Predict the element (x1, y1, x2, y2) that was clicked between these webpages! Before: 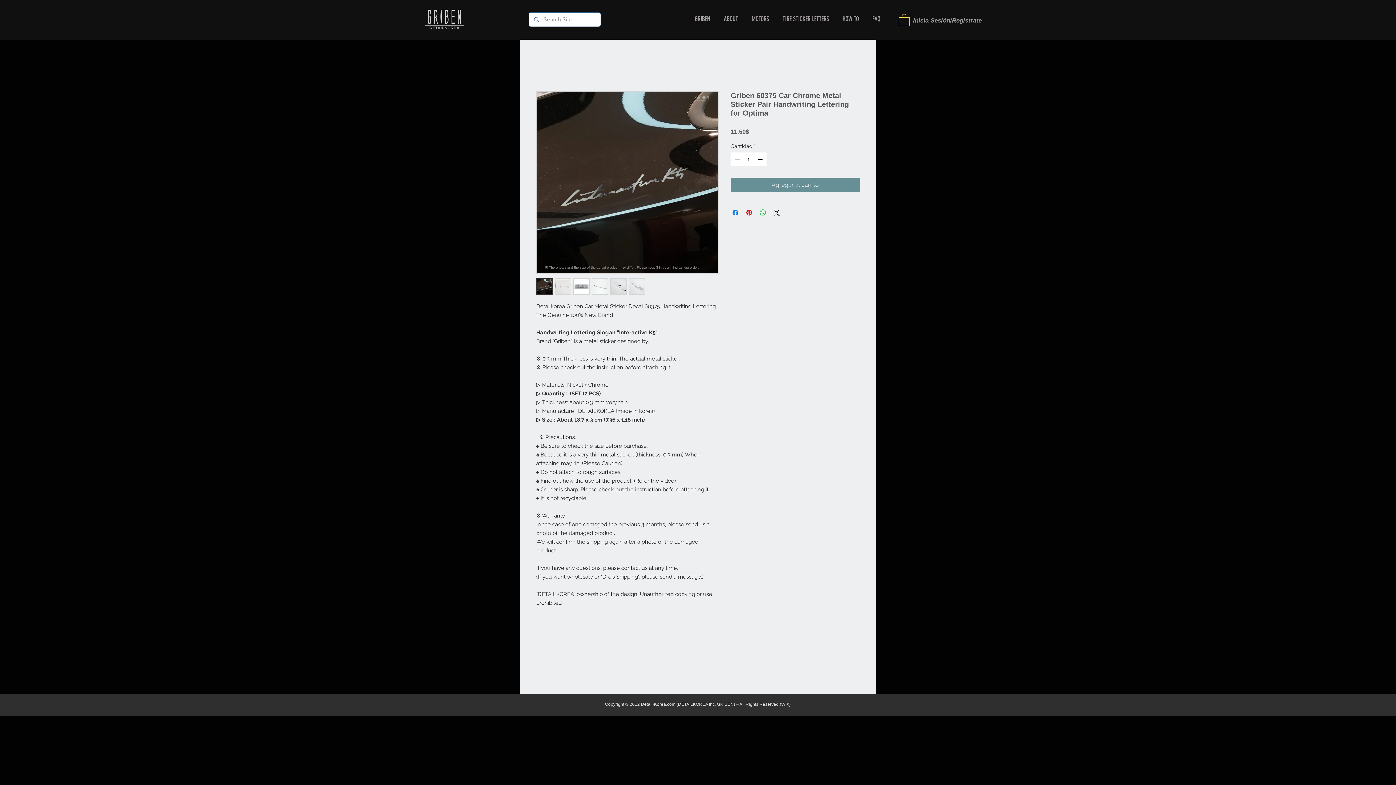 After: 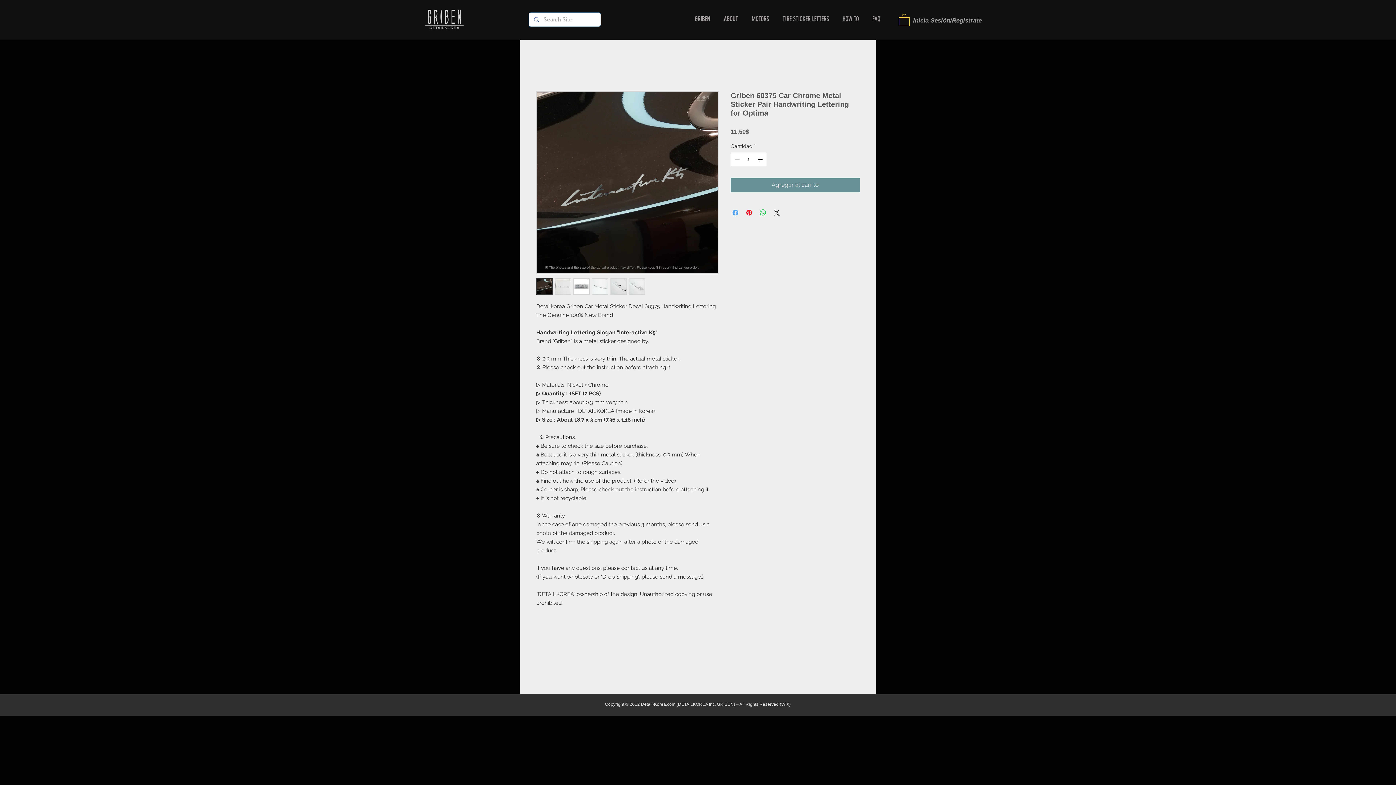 Action: bbox: (731, 208, 740, 216) label: Compartir en Facebook